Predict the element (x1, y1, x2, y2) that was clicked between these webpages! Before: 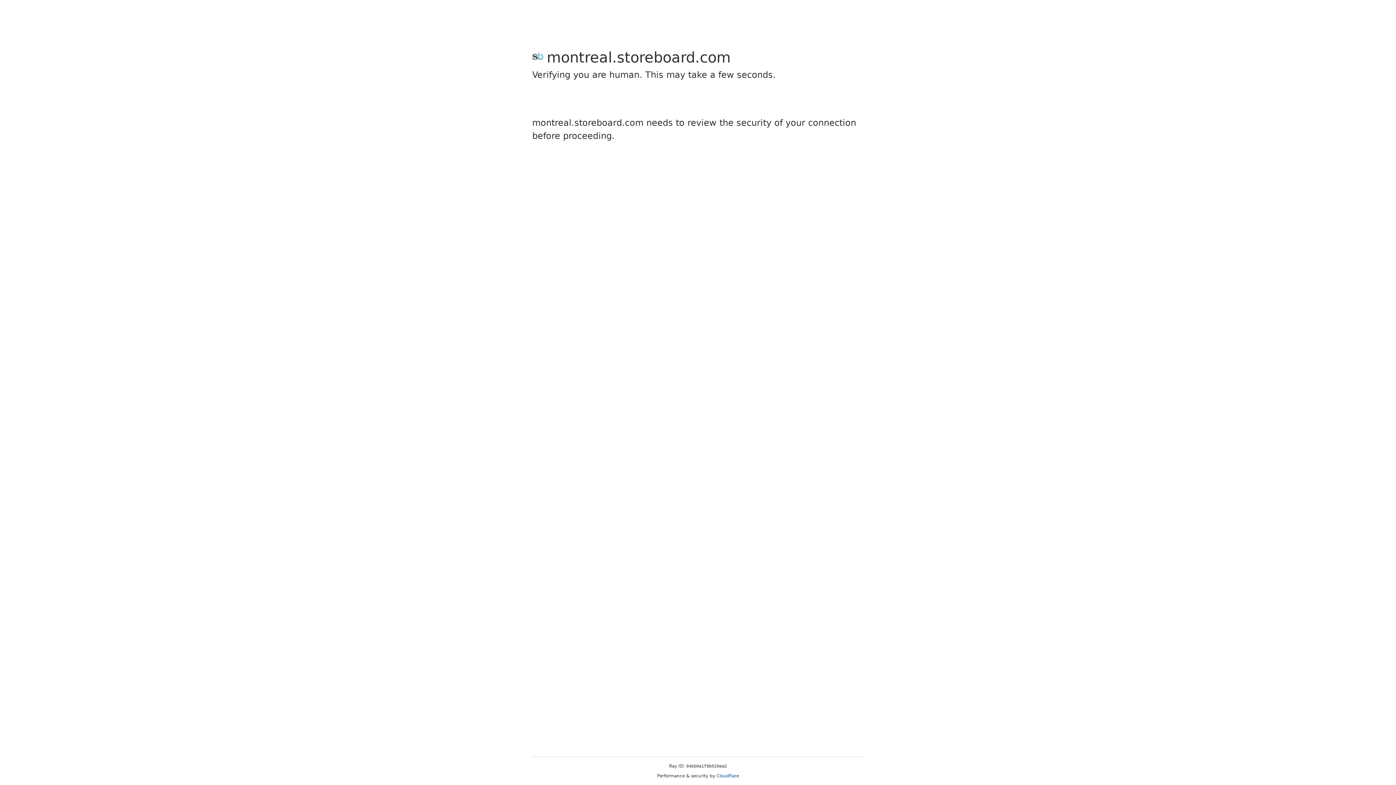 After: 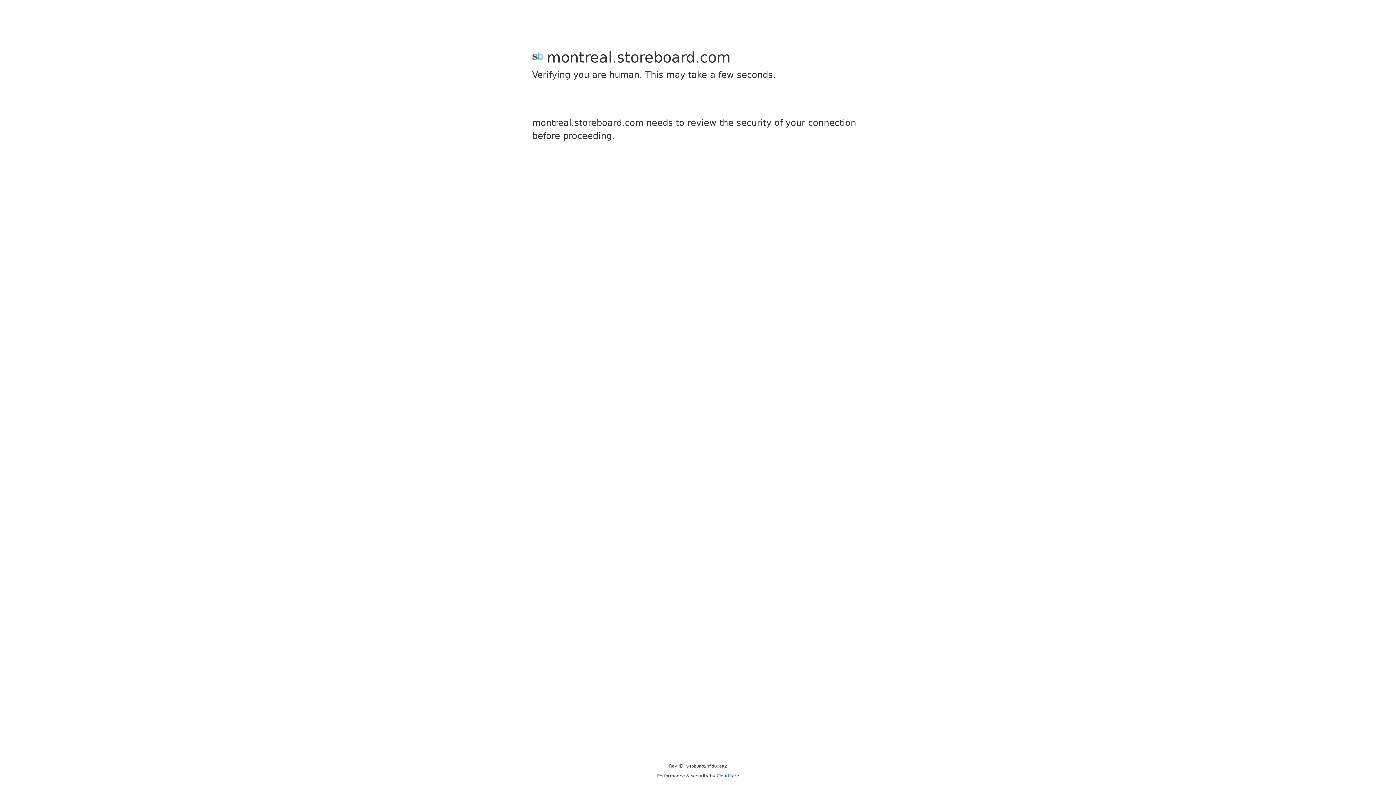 Action: label: Cloudflare bbox: (716, 773, 739, 778)